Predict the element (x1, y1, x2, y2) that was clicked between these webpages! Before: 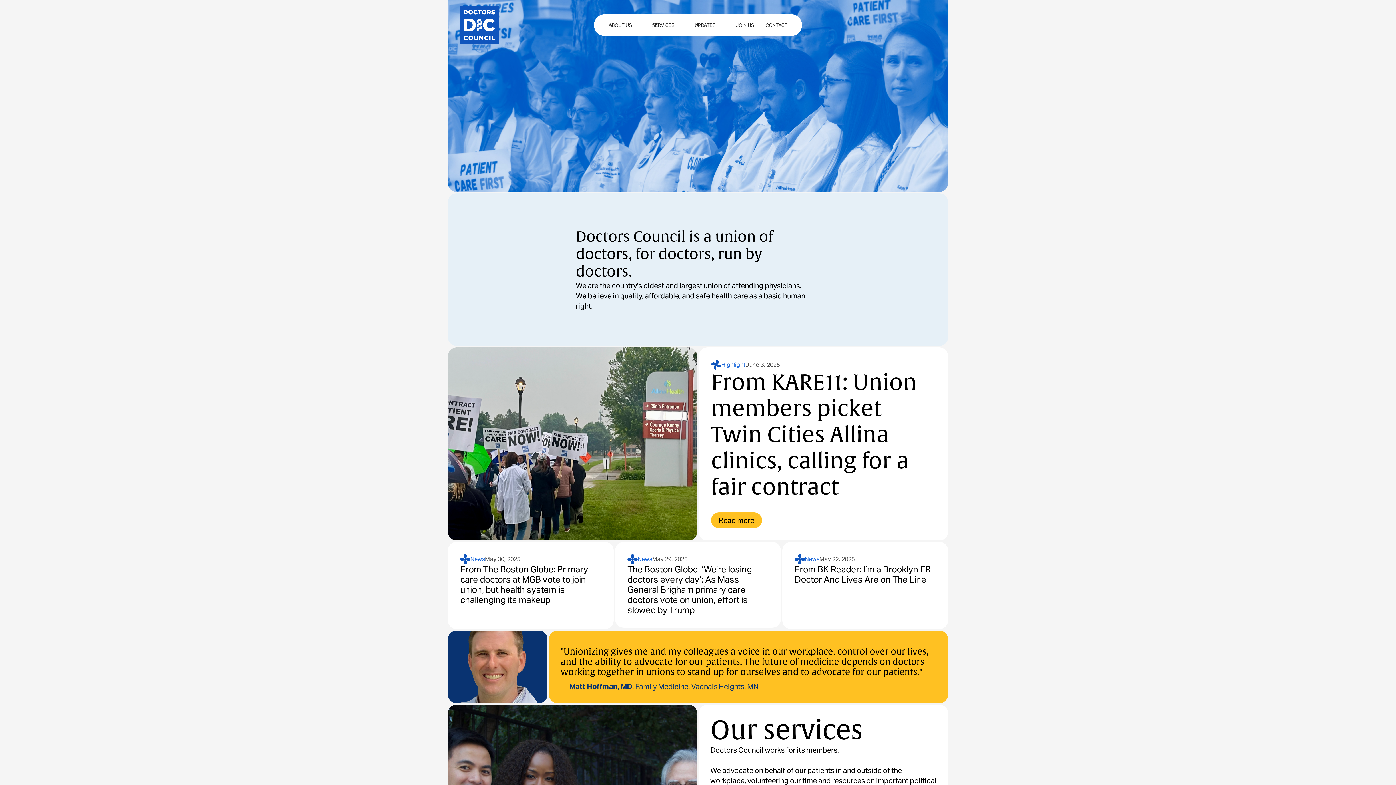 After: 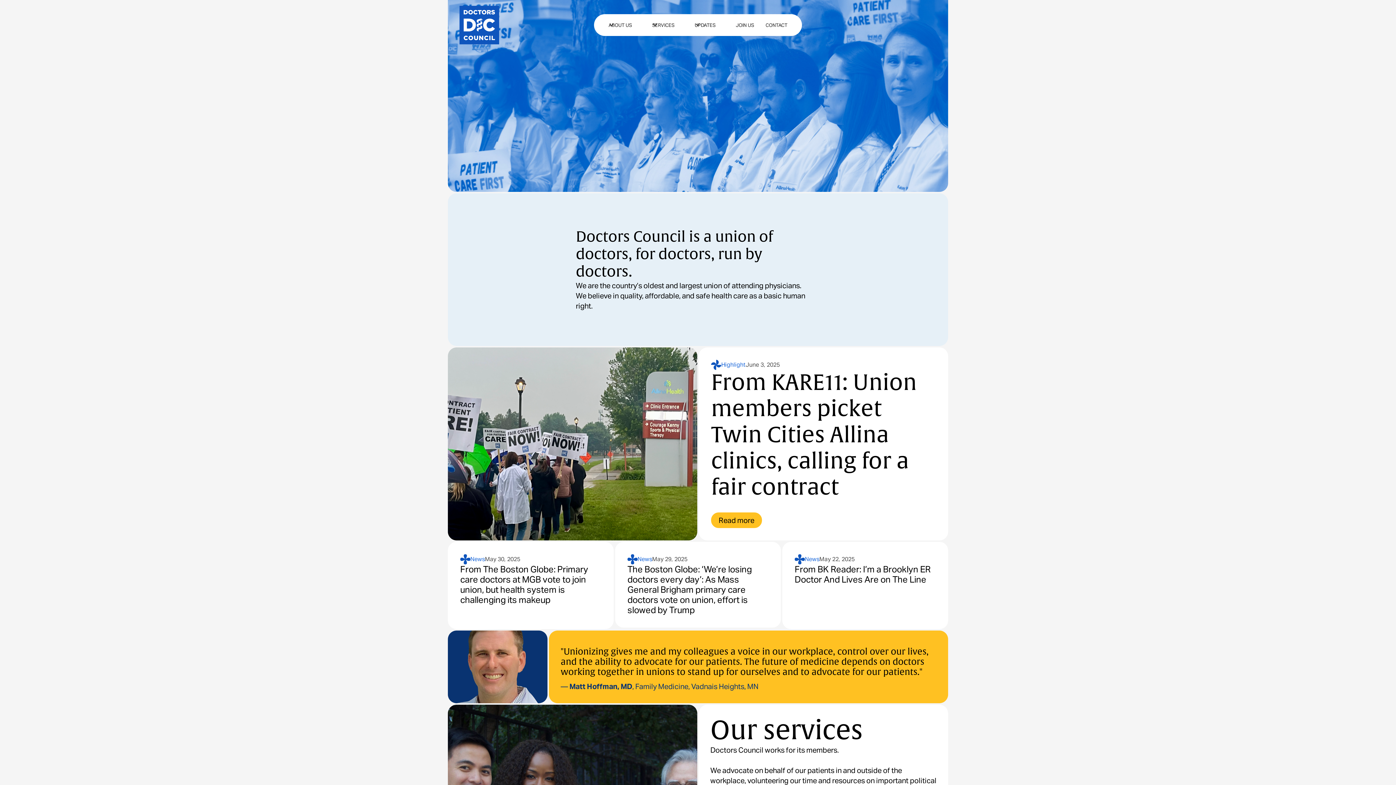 Action: bbox: (646, 18, 689, 31) label: SERVICES